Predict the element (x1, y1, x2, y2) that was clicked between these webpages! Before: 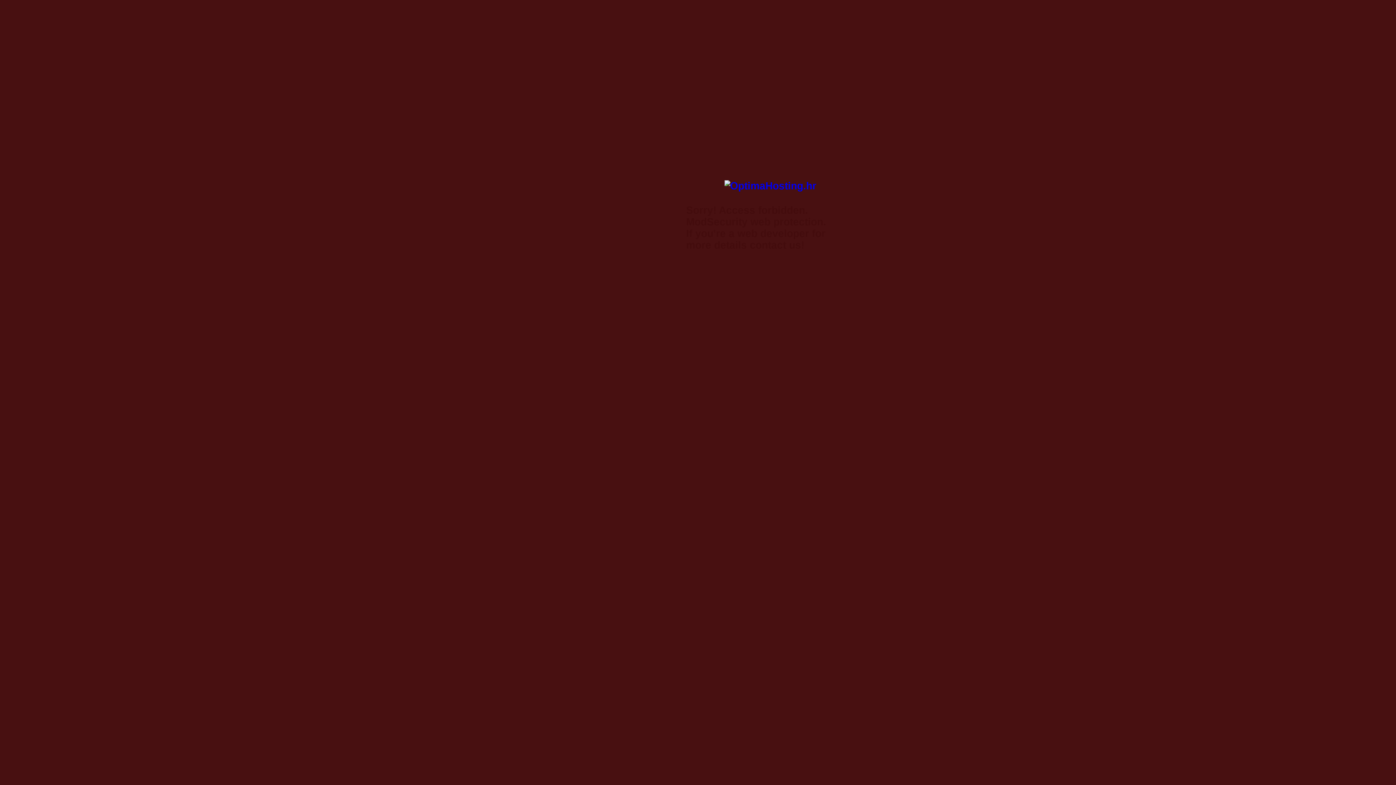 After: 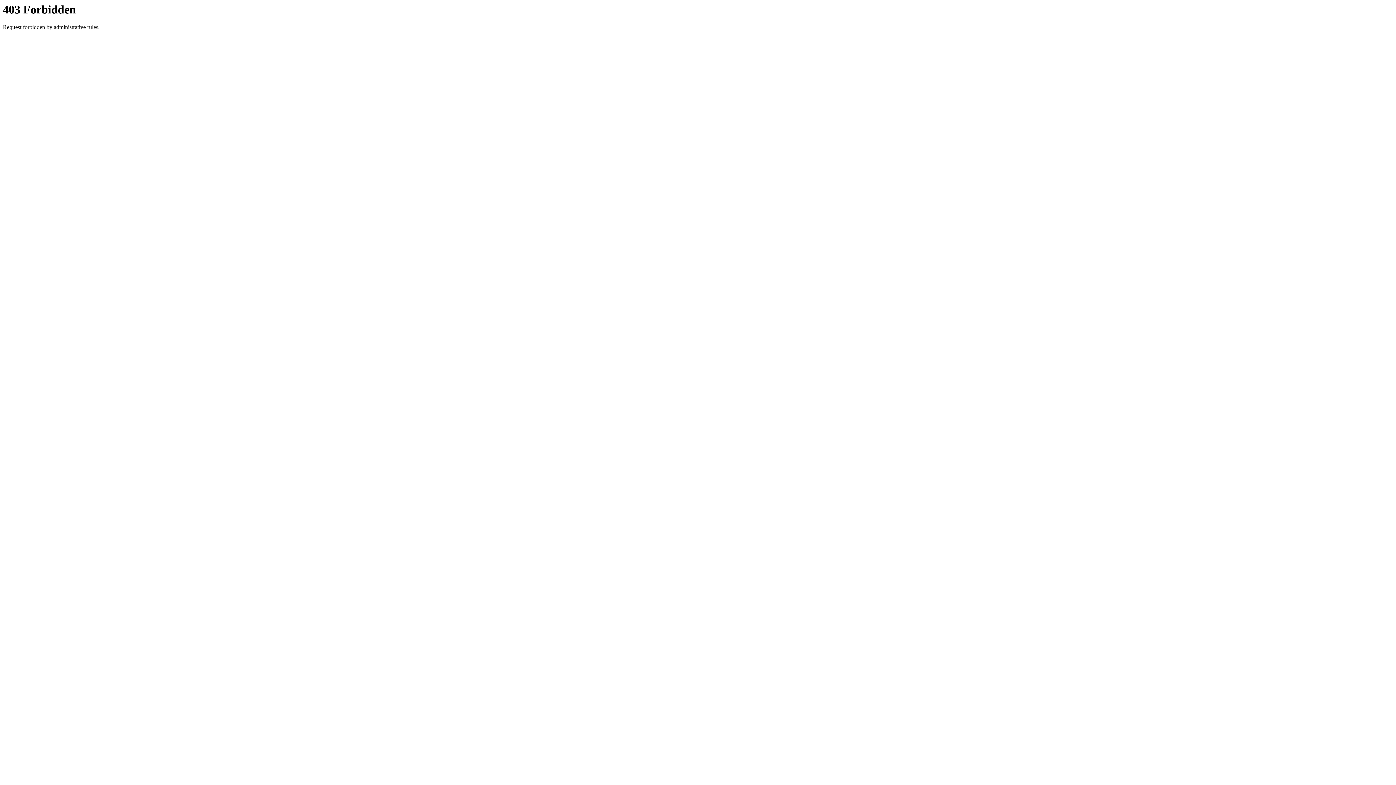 Action: bbox: (724, 180, 816, 191)